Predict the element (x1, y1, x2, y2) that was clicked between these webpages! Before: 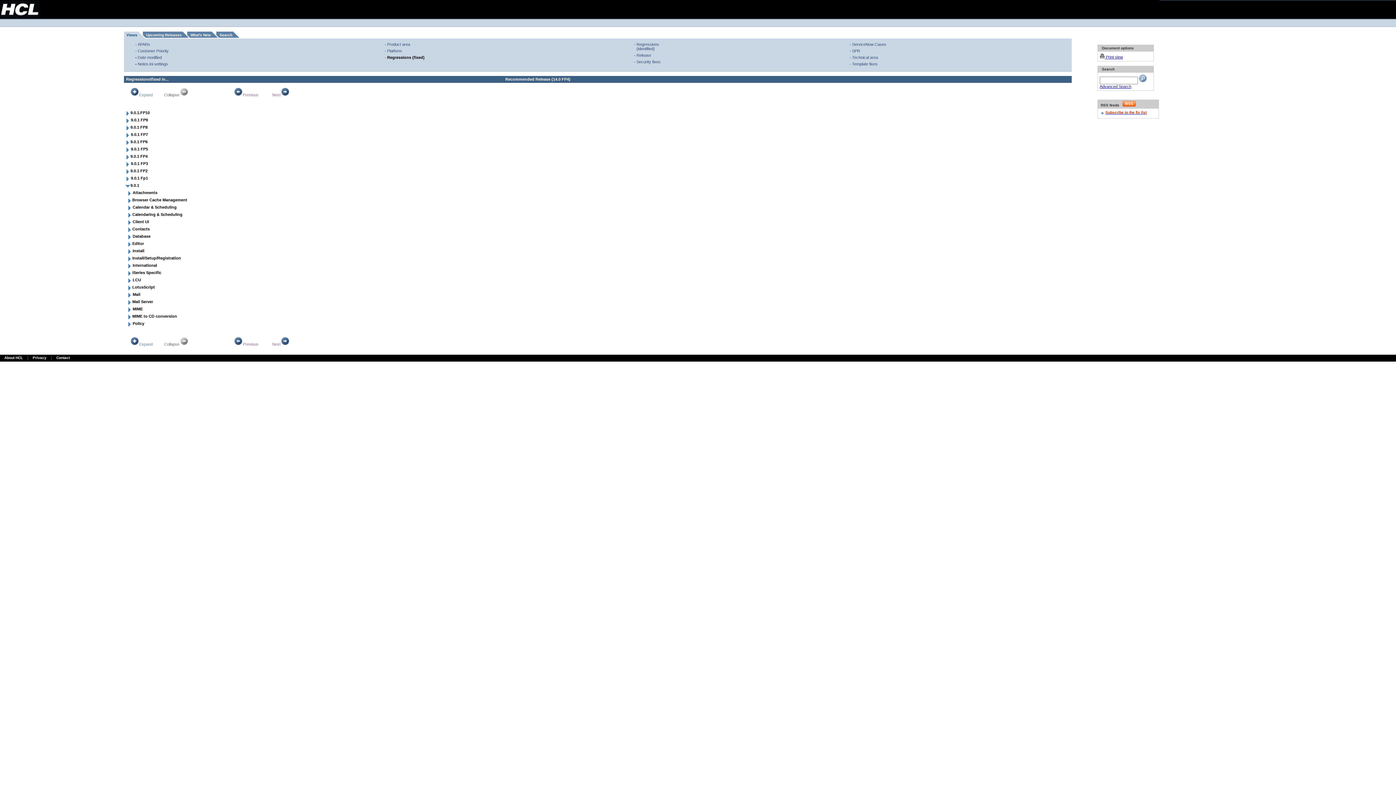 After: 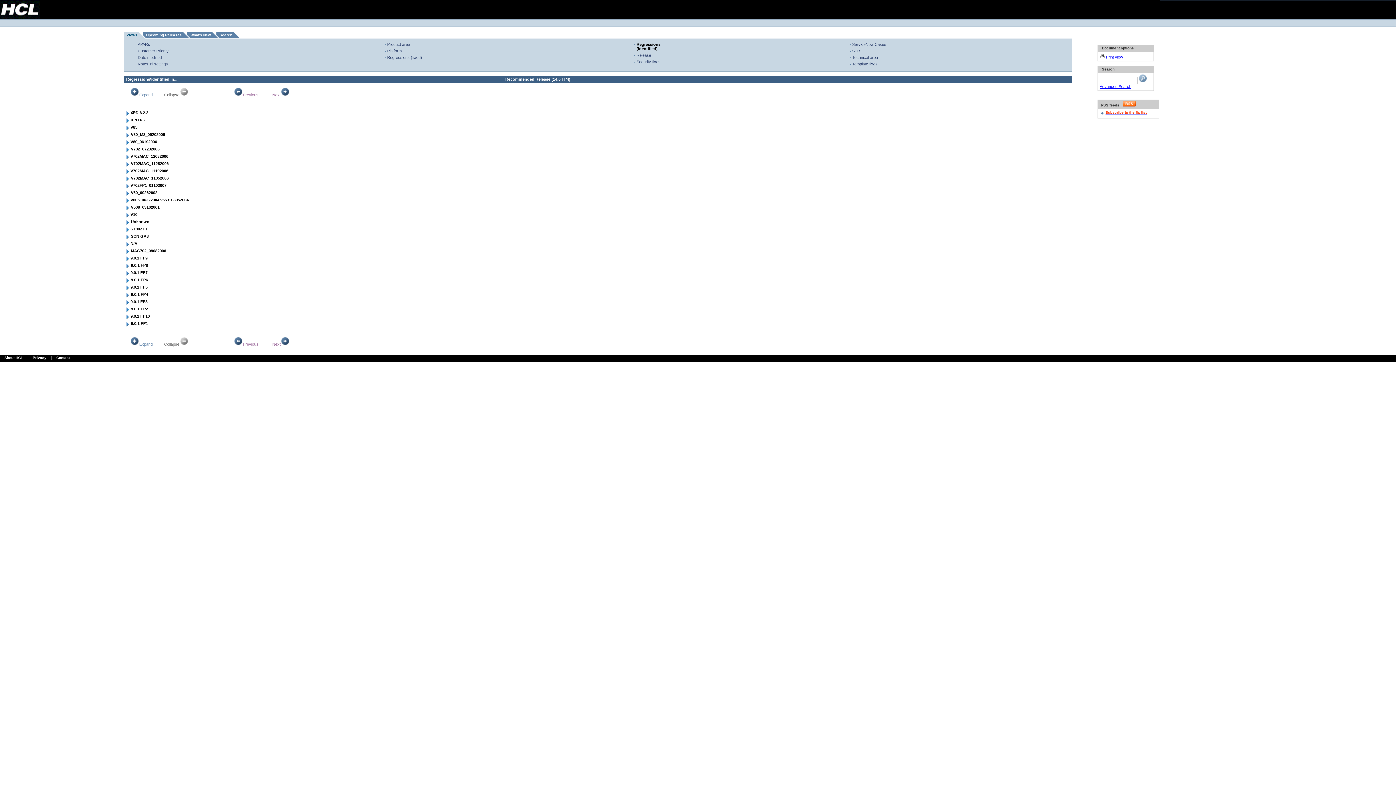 Action: bbox: (636, 42, 659, 50) label: Regressions (identified)